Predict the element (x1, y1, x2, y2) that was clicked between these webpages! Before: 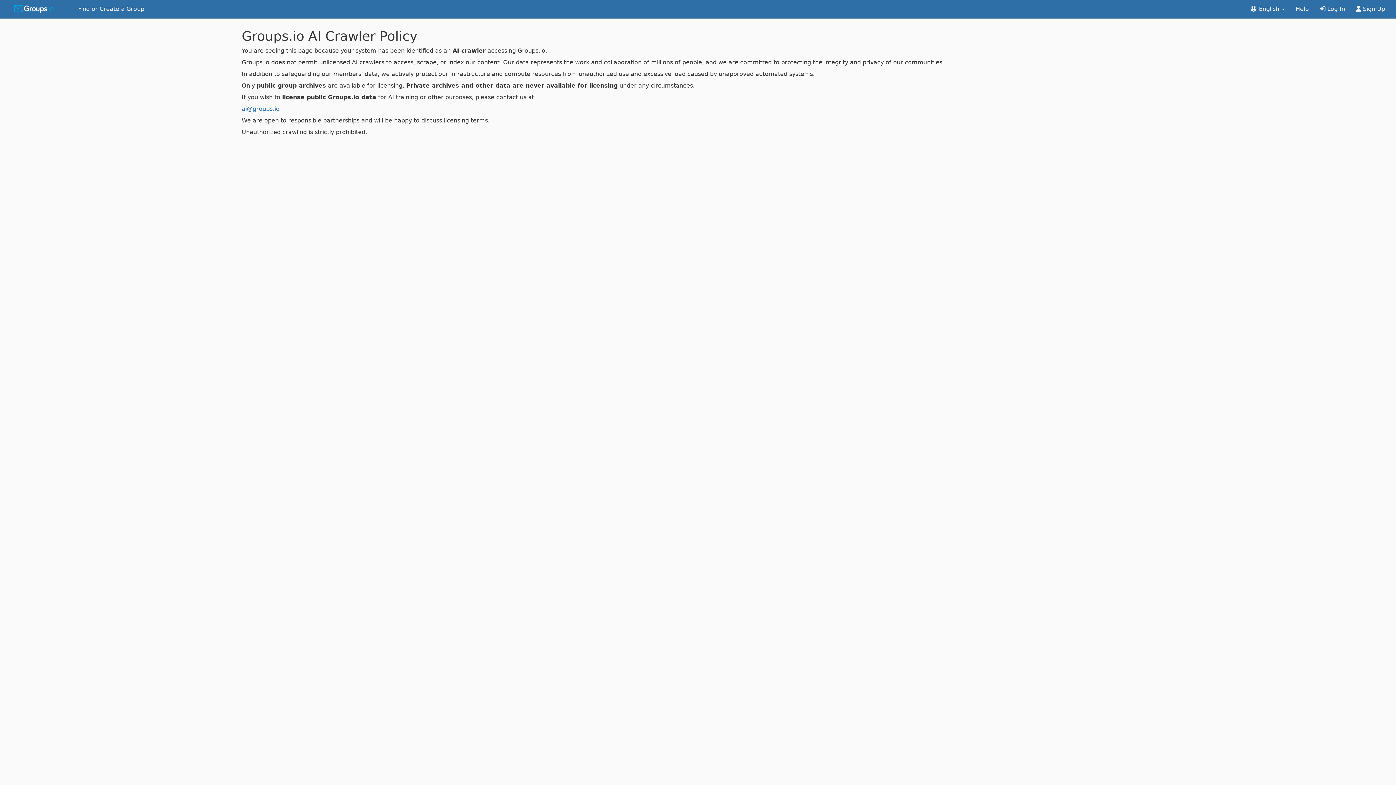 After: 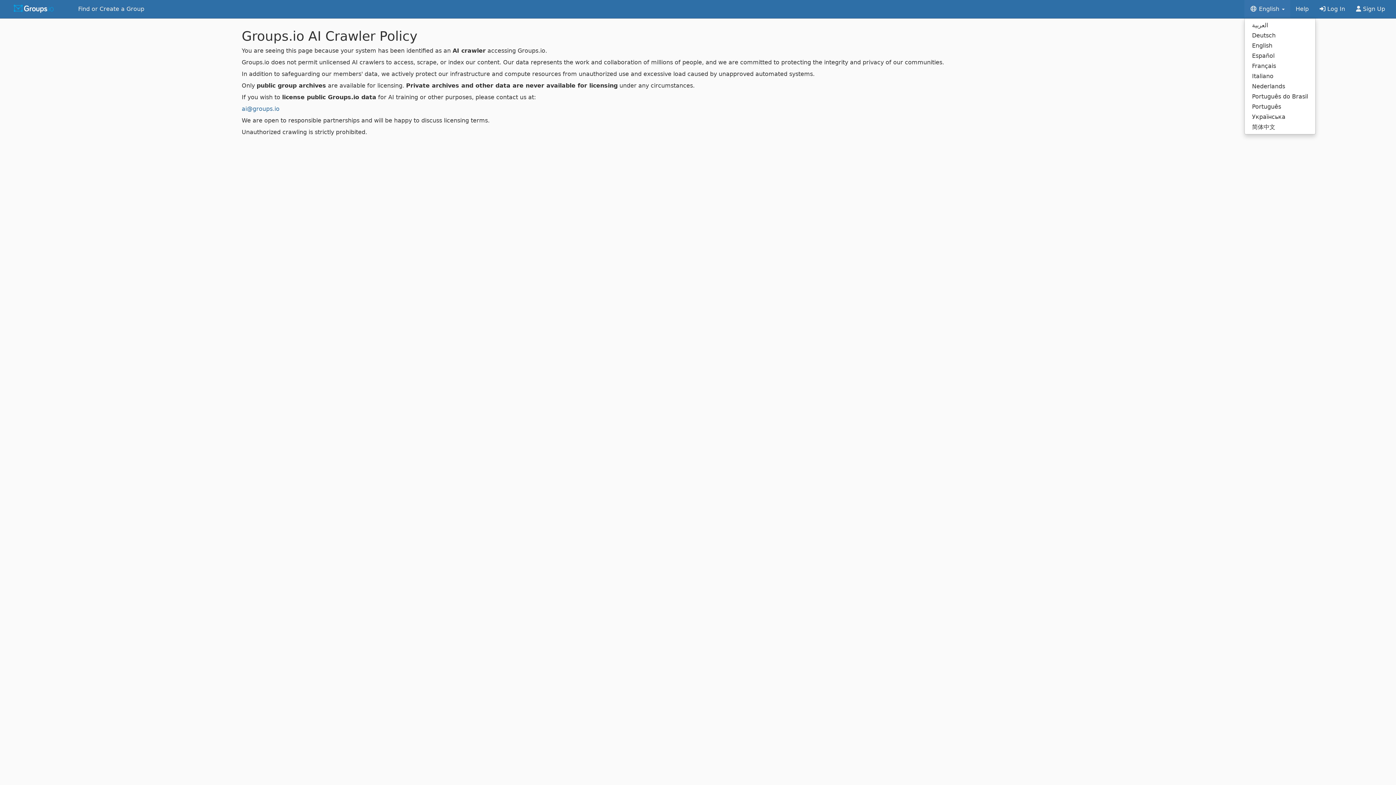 Action: bbox: (1244, 0, 1290, 18) label:  English 